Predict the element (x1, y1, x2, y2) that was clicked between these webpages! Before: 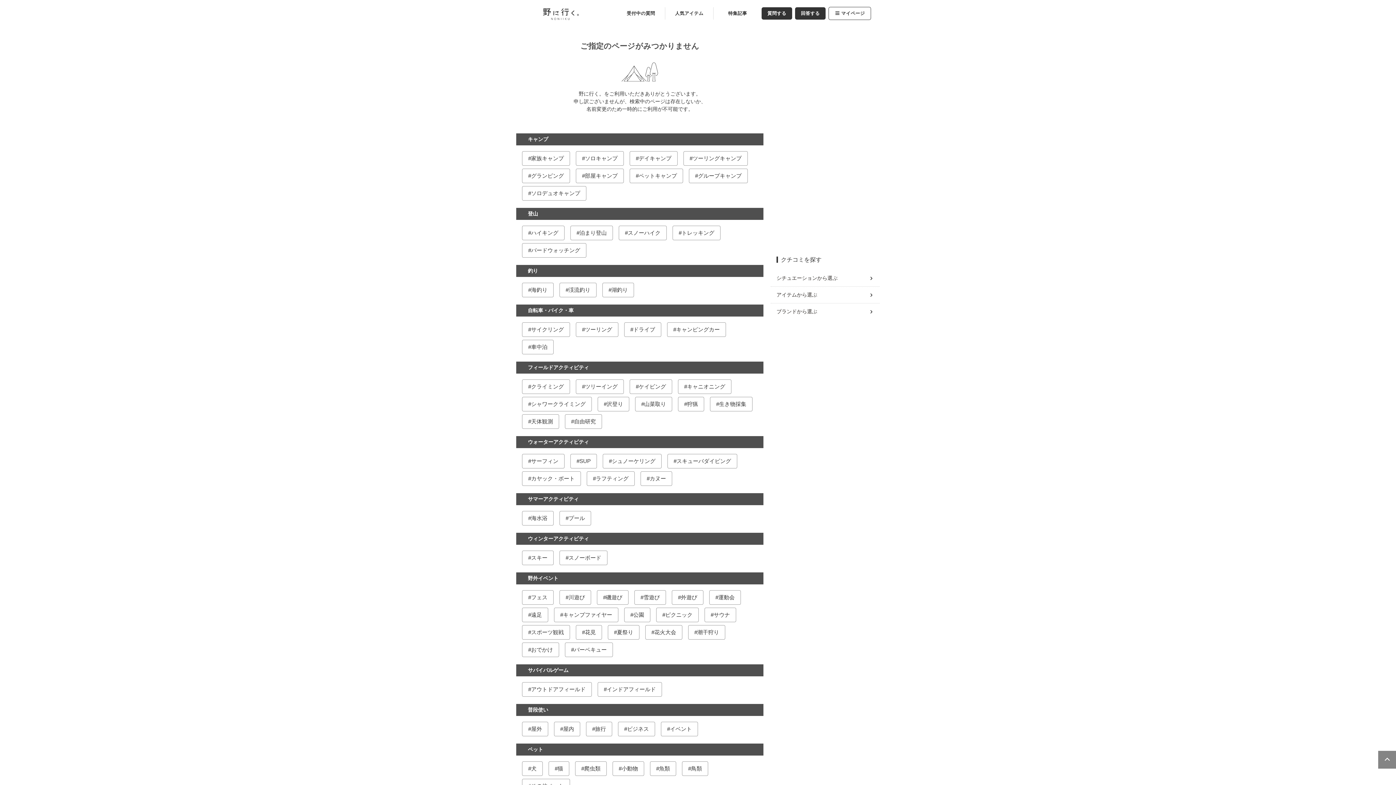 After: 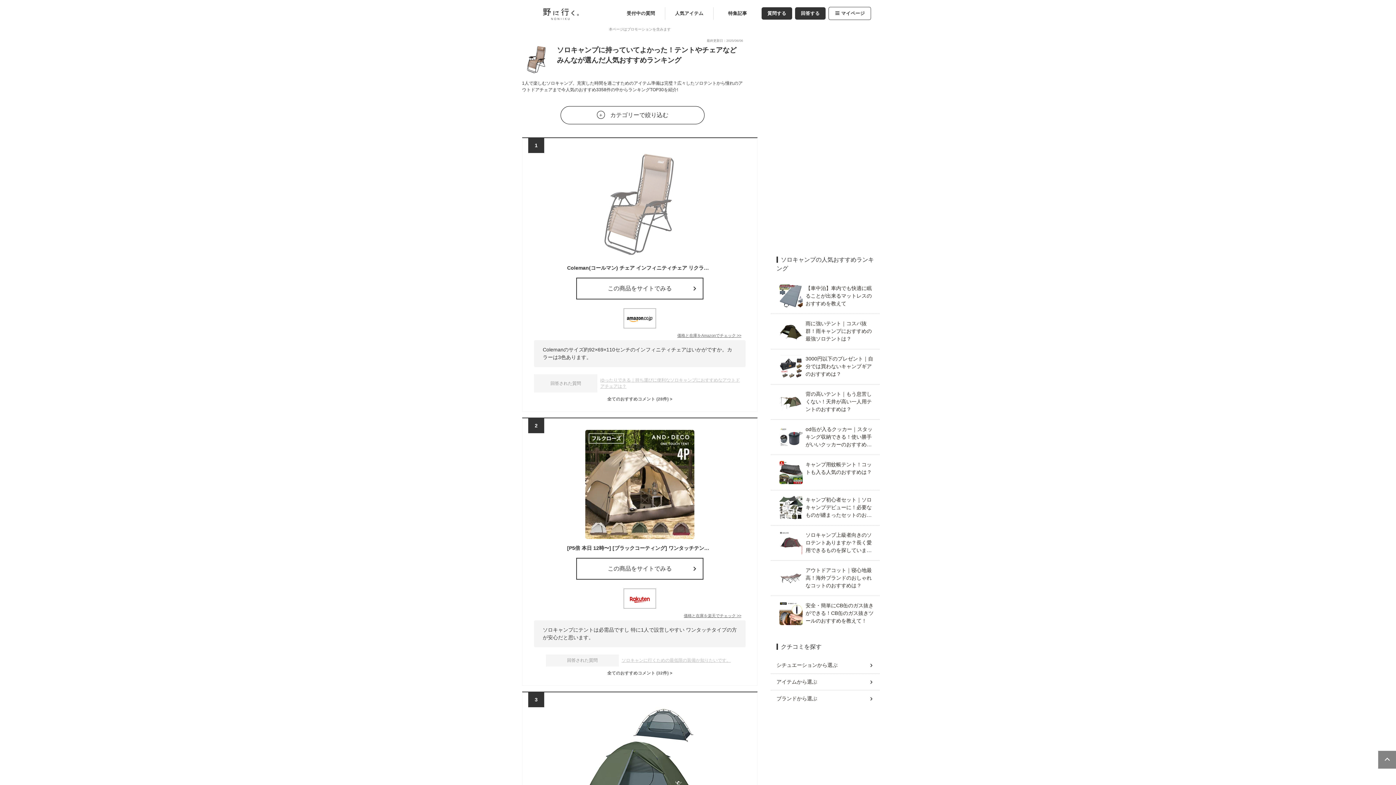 Action: label: ソロキャンプ bbox: (576, 151, 623, 165)